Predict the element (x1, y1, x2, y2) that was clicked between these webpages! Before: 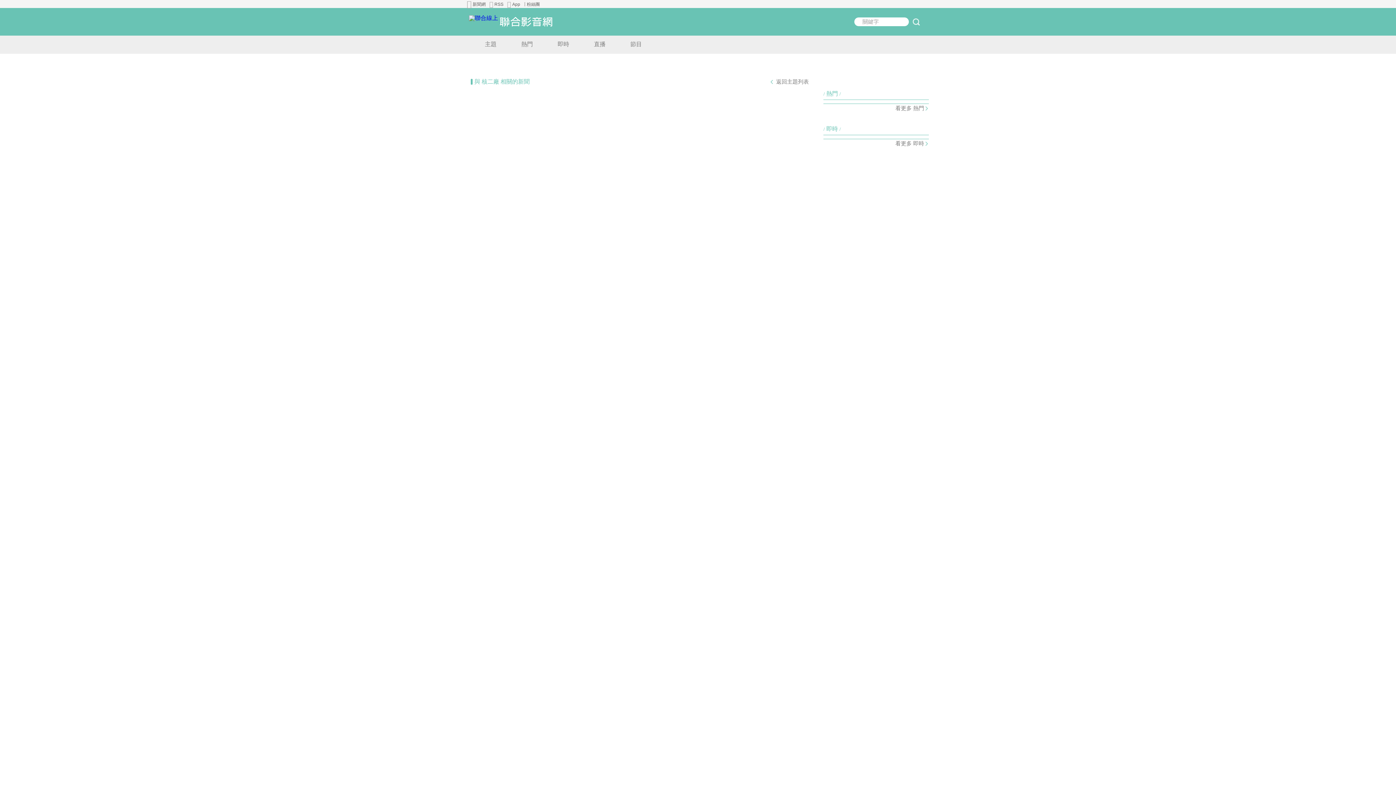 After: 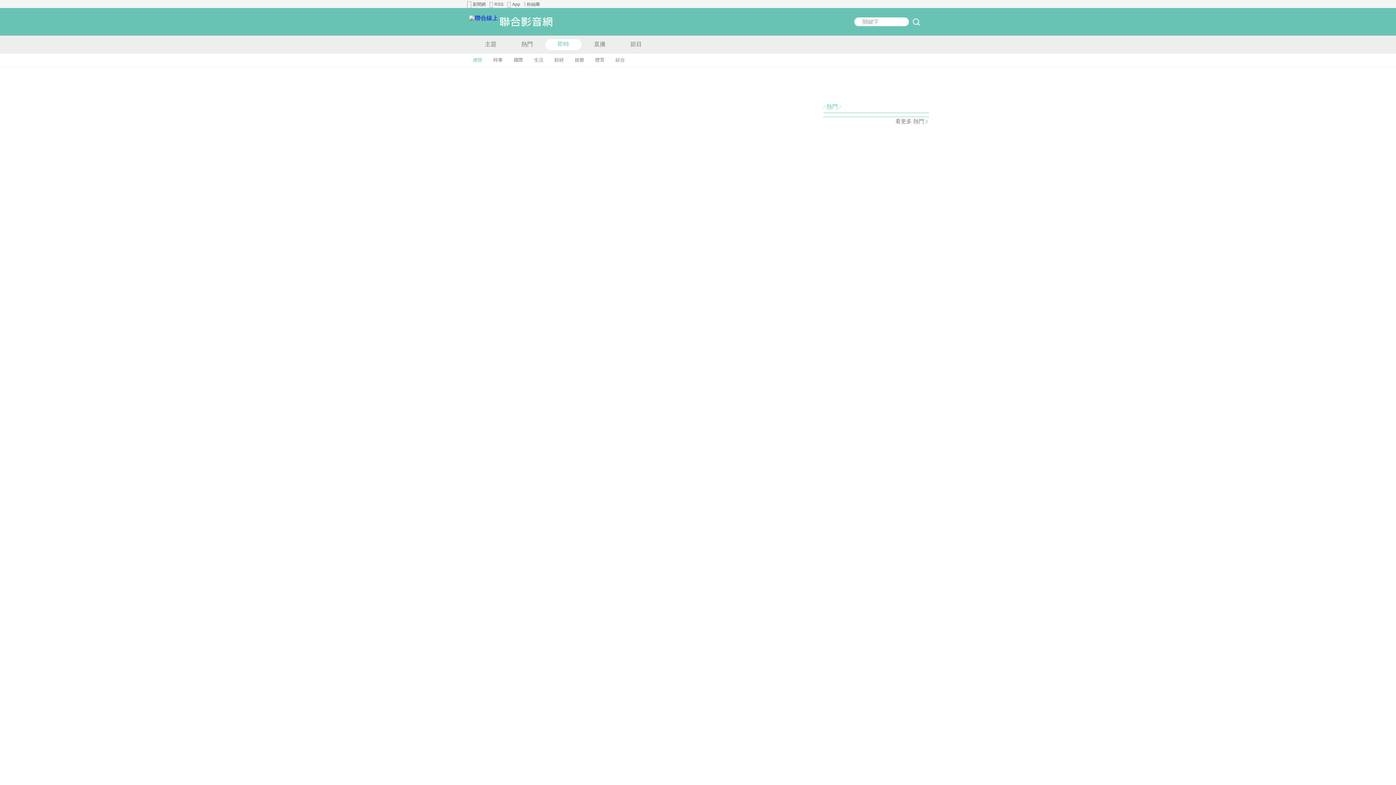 Action: label: 看更多 即時 bbox: (823, 139, 928, 148)